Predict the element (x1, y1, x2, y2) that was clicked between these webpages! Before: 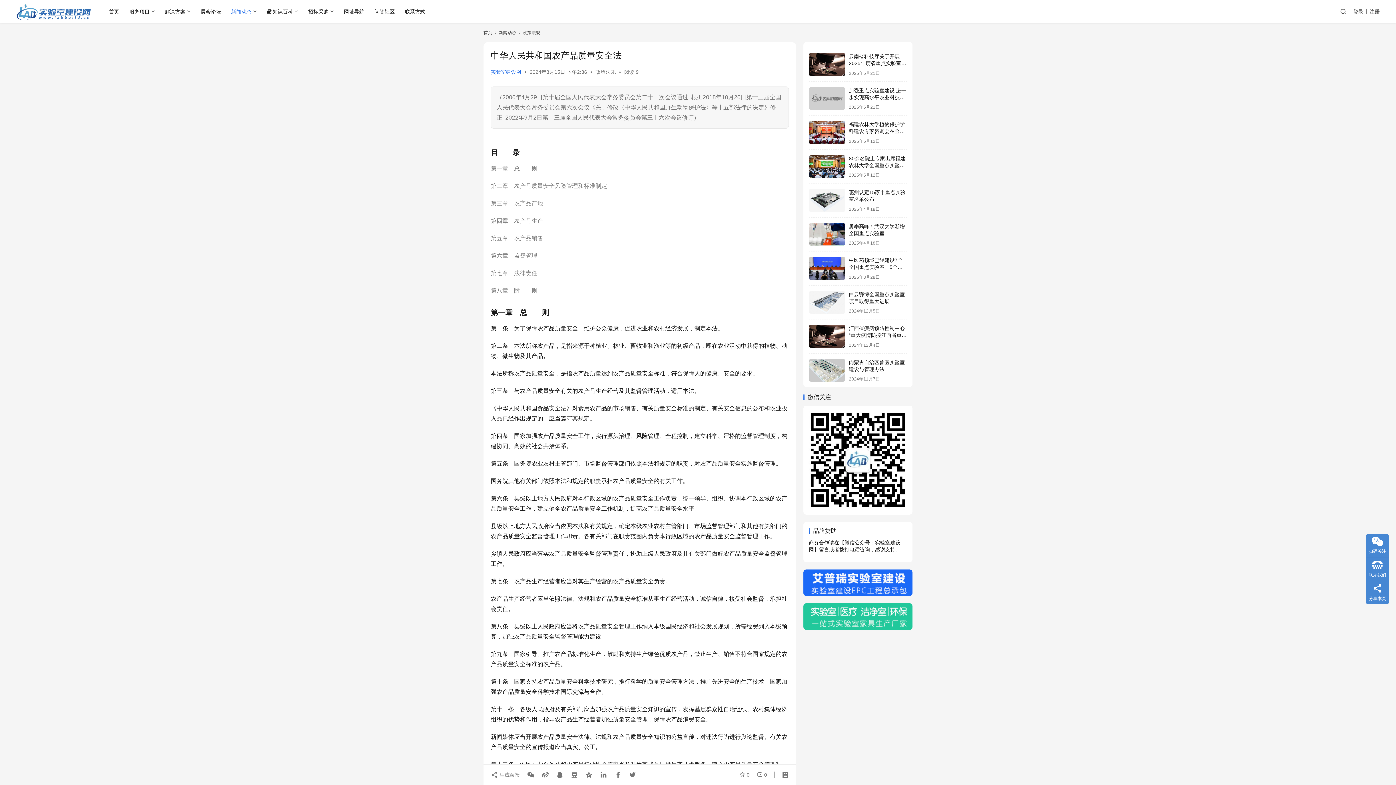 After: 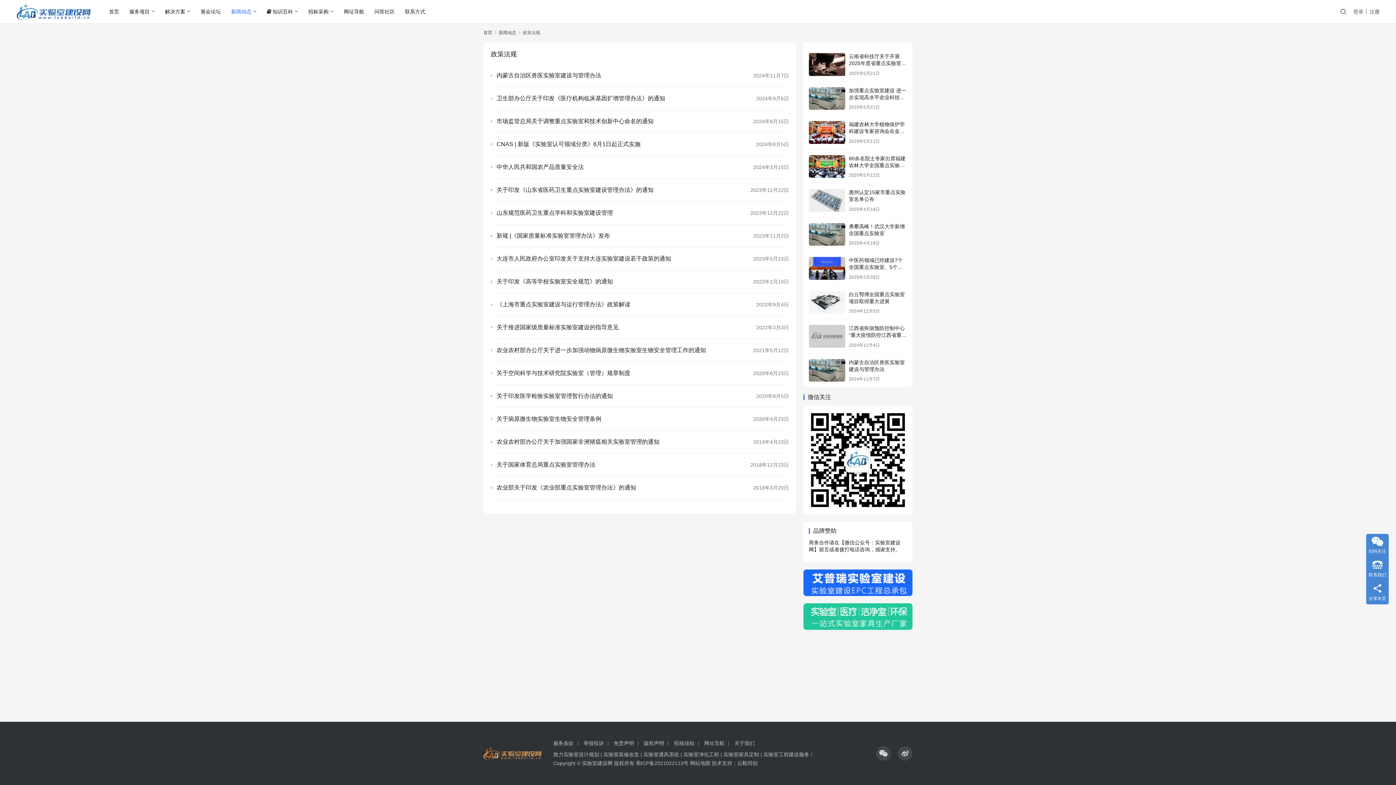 Action: label: 政策法规 bbox: (522, 30, 540, 35)